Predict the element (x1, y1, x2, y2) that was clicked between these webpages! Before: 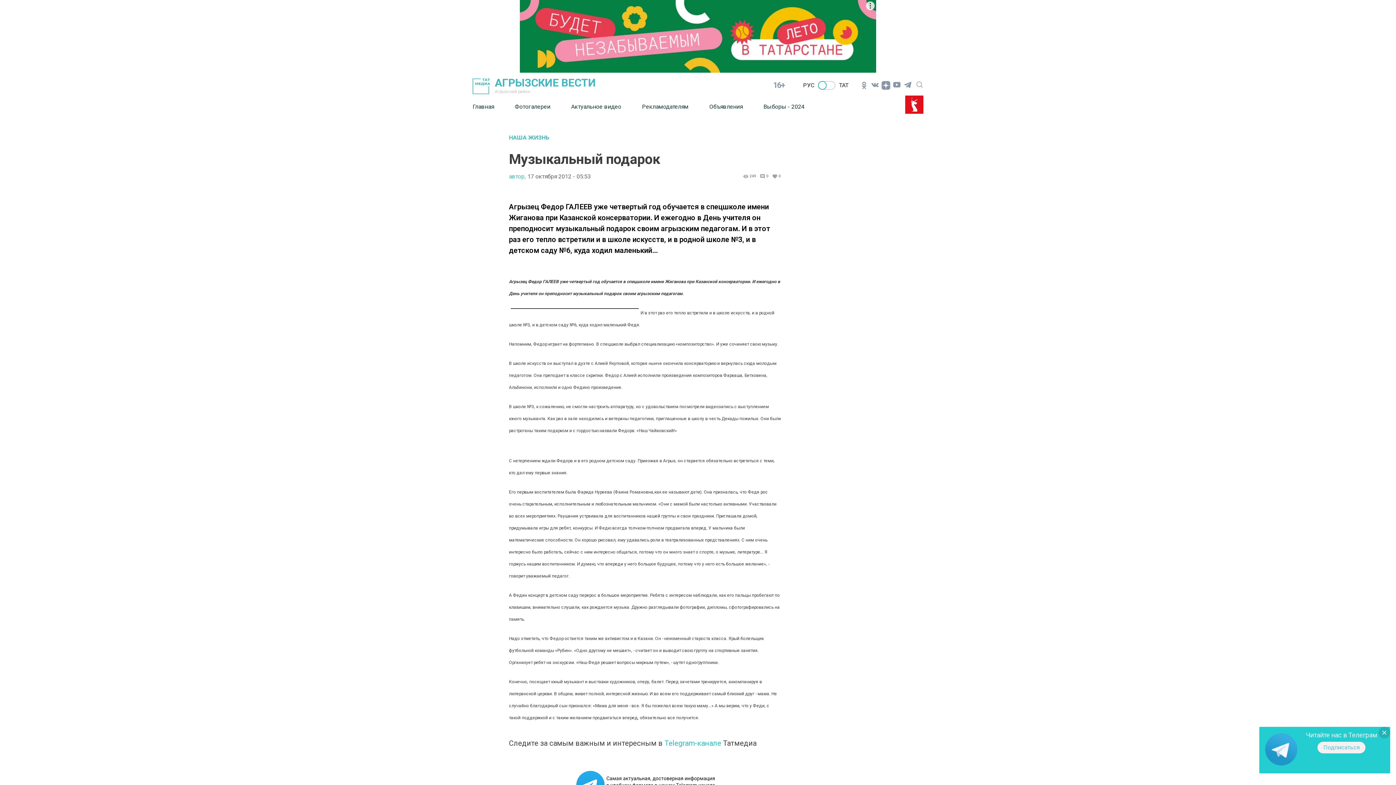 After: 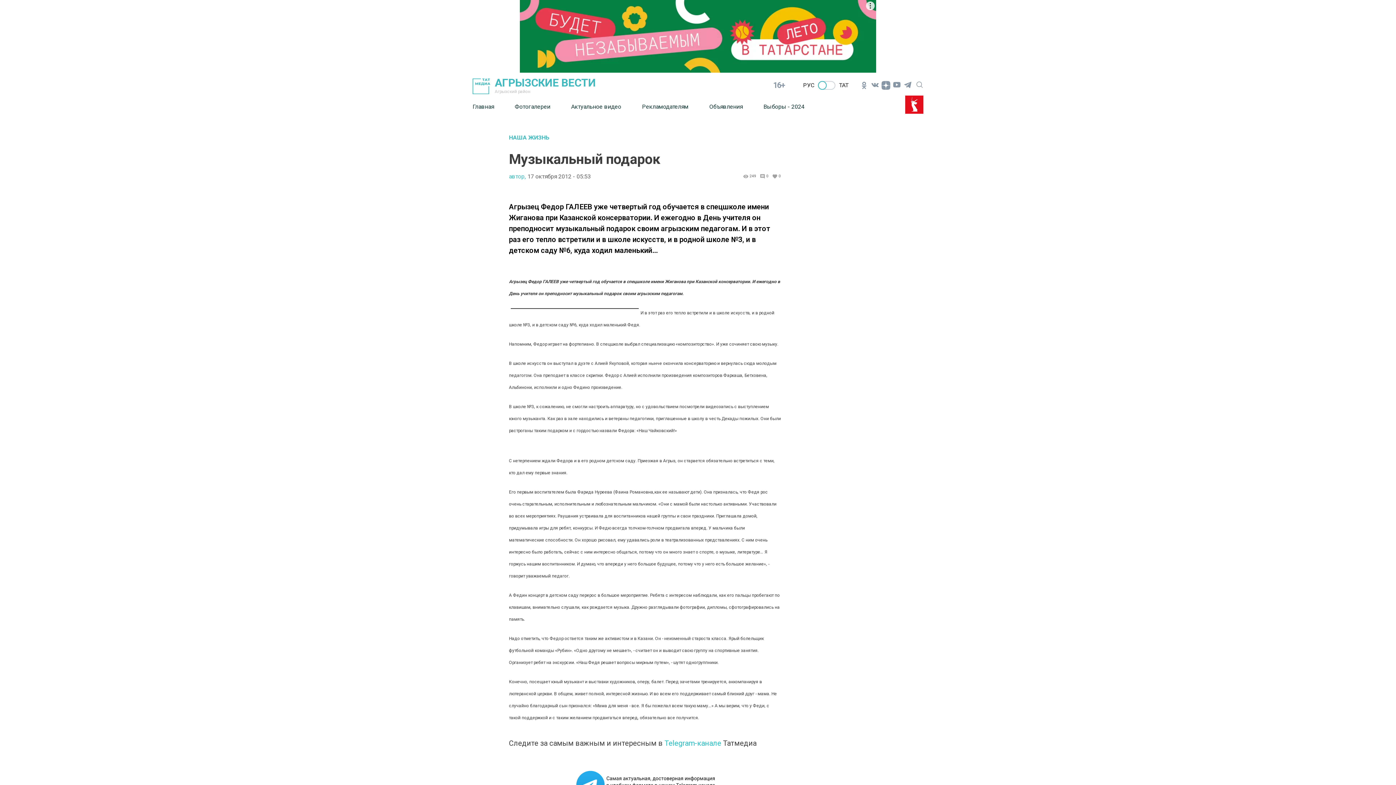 Action: bbox: (1378, 727, 1390, 738)